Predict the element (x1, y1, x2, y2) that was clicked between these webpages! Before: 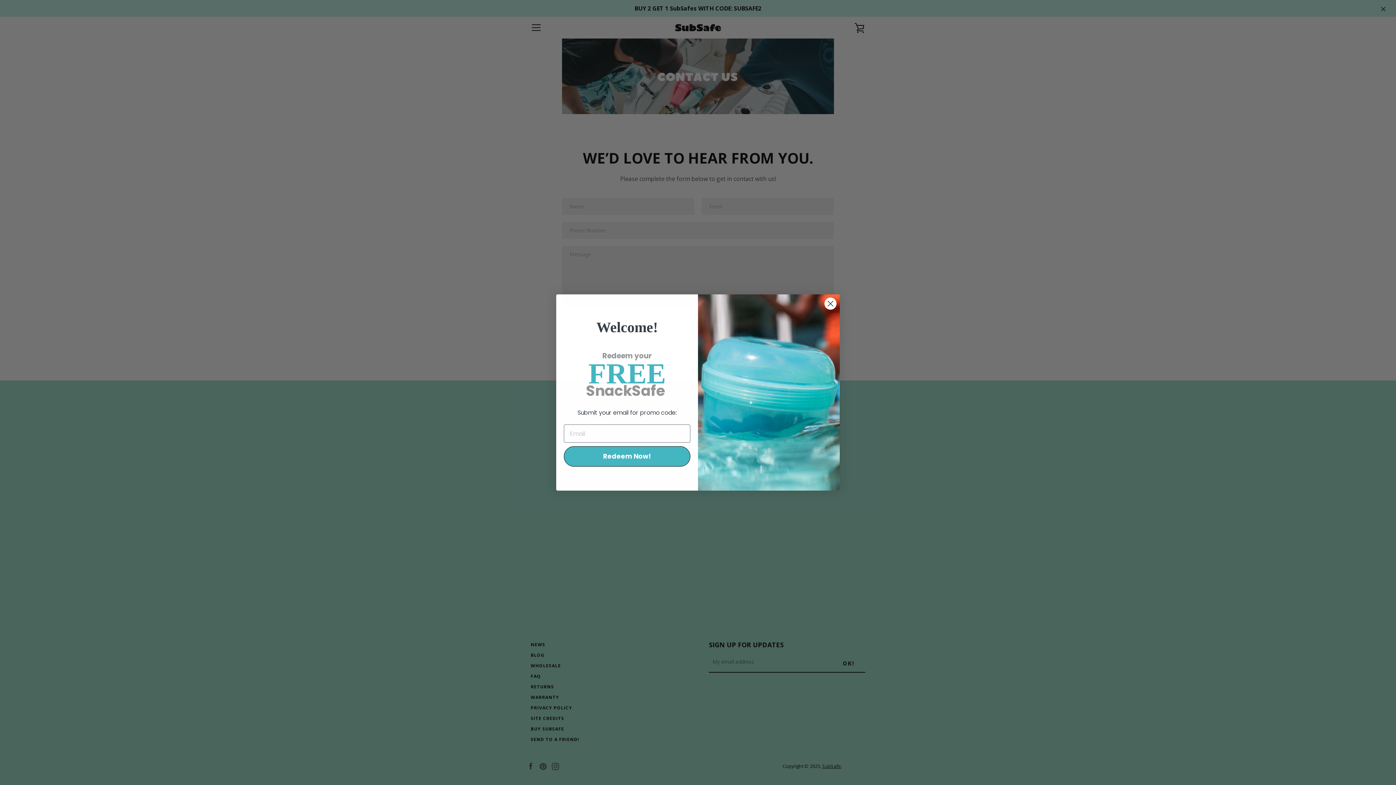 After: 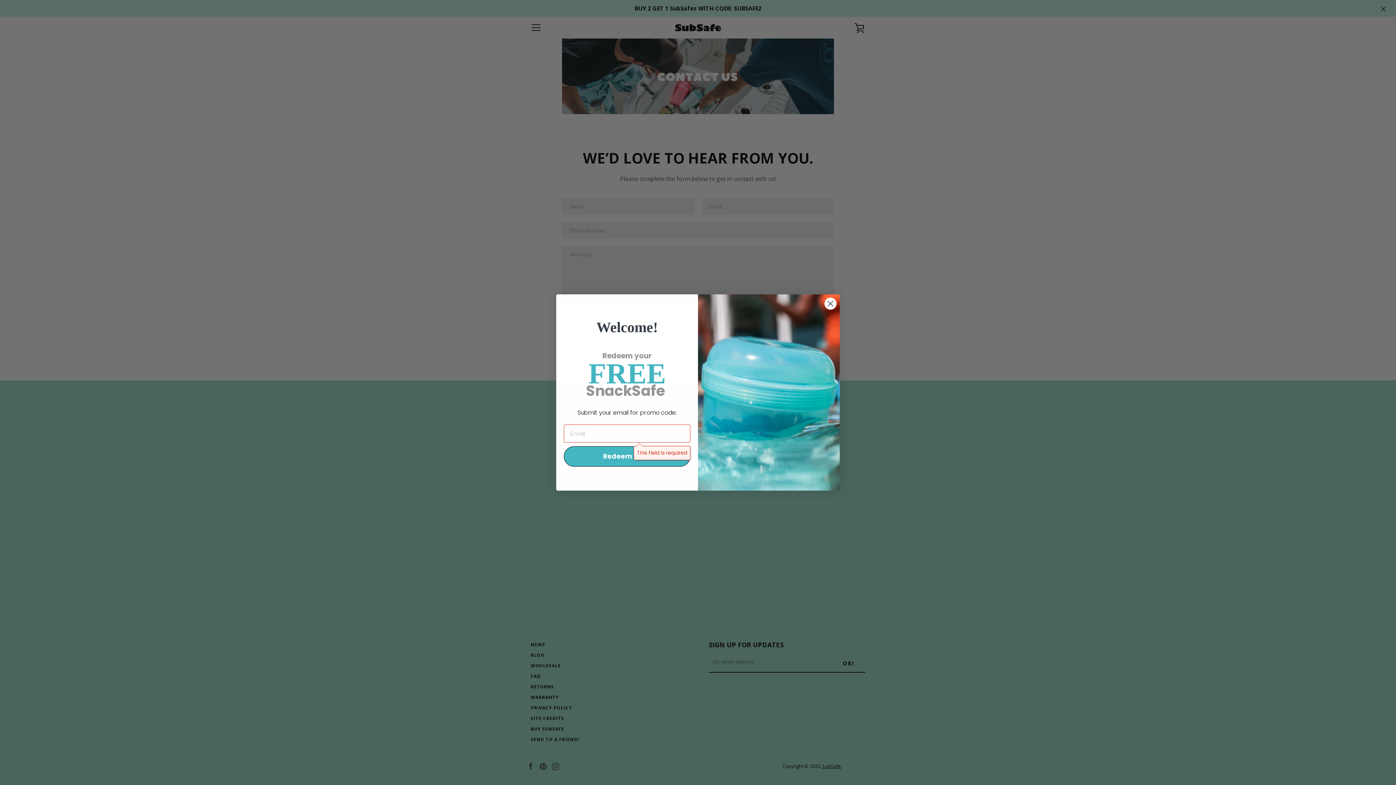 Action: label: Redeem Now! bbox: (564, 446, 690, 466)